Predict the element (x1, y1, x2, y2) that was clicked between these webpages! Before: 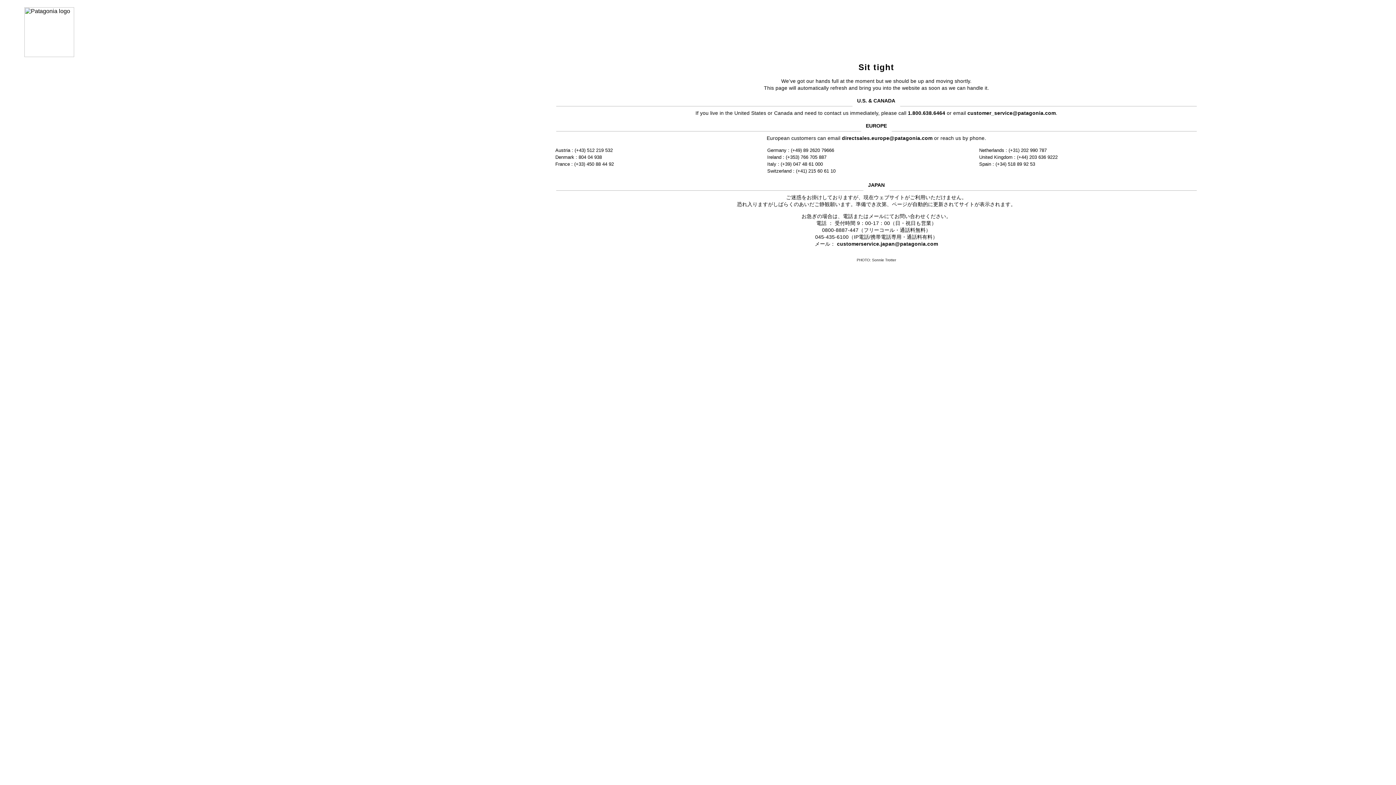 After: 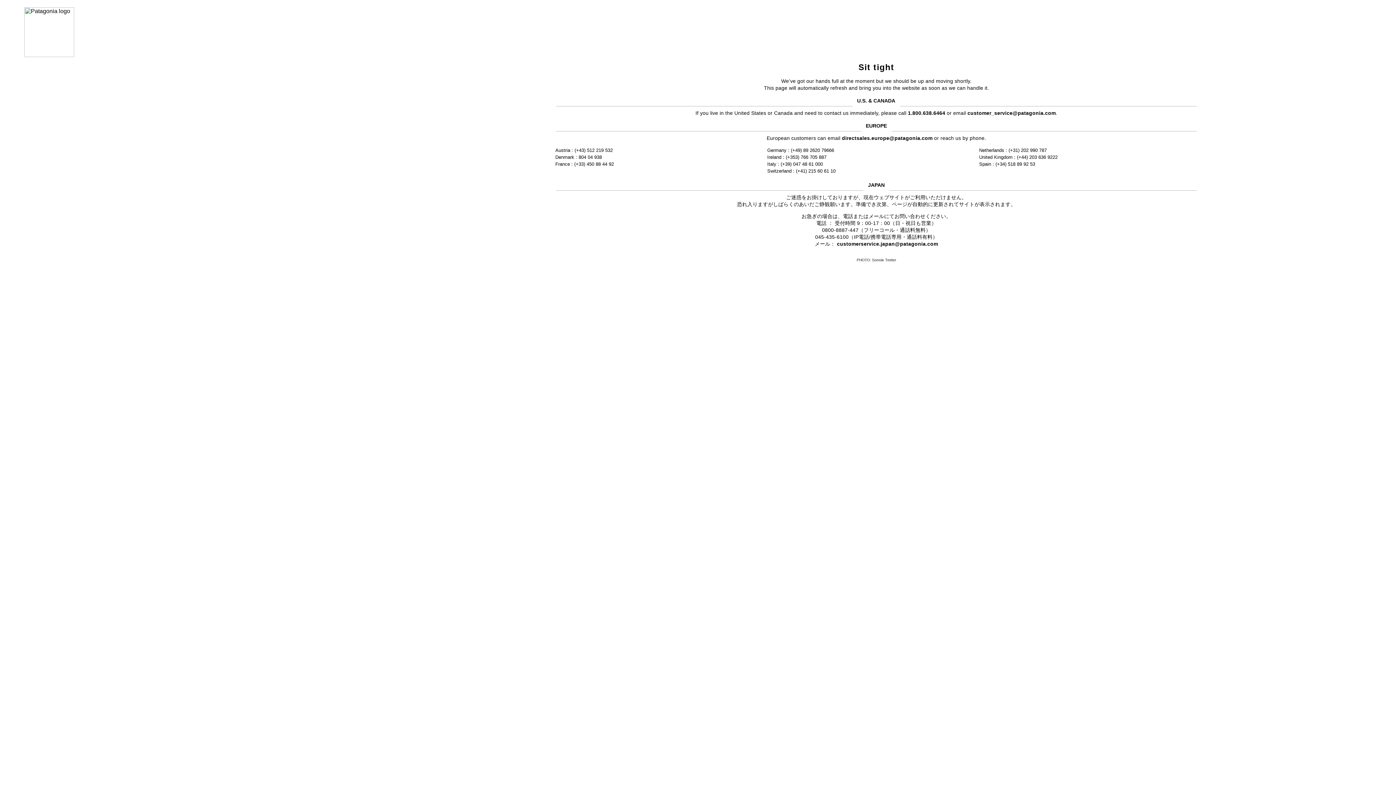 Action: bbox: (967, 110, 1056, 115) label: customer_service@patagonia.com